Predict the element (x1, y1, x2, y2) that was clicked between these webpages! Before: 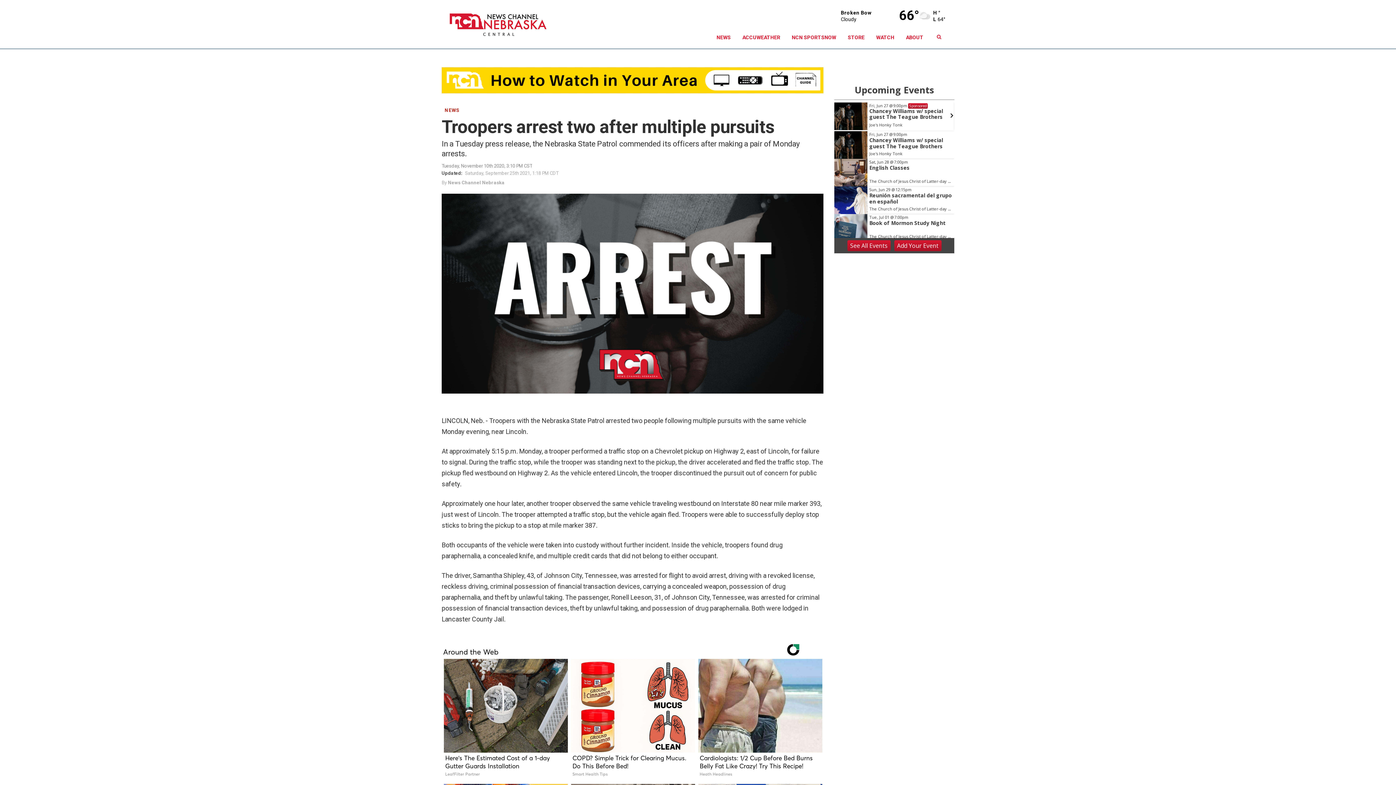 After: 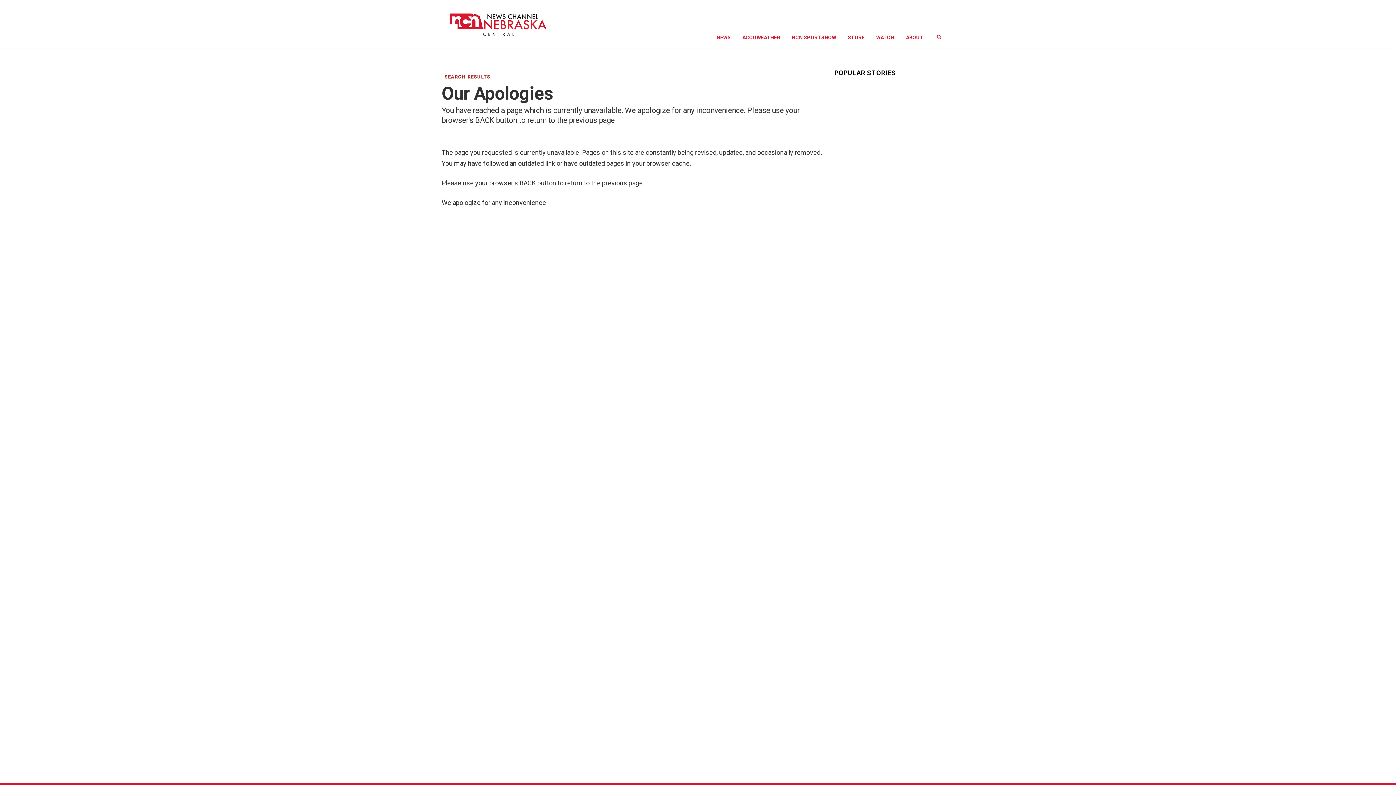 Action: bbox: (441, 77, 823, 82)